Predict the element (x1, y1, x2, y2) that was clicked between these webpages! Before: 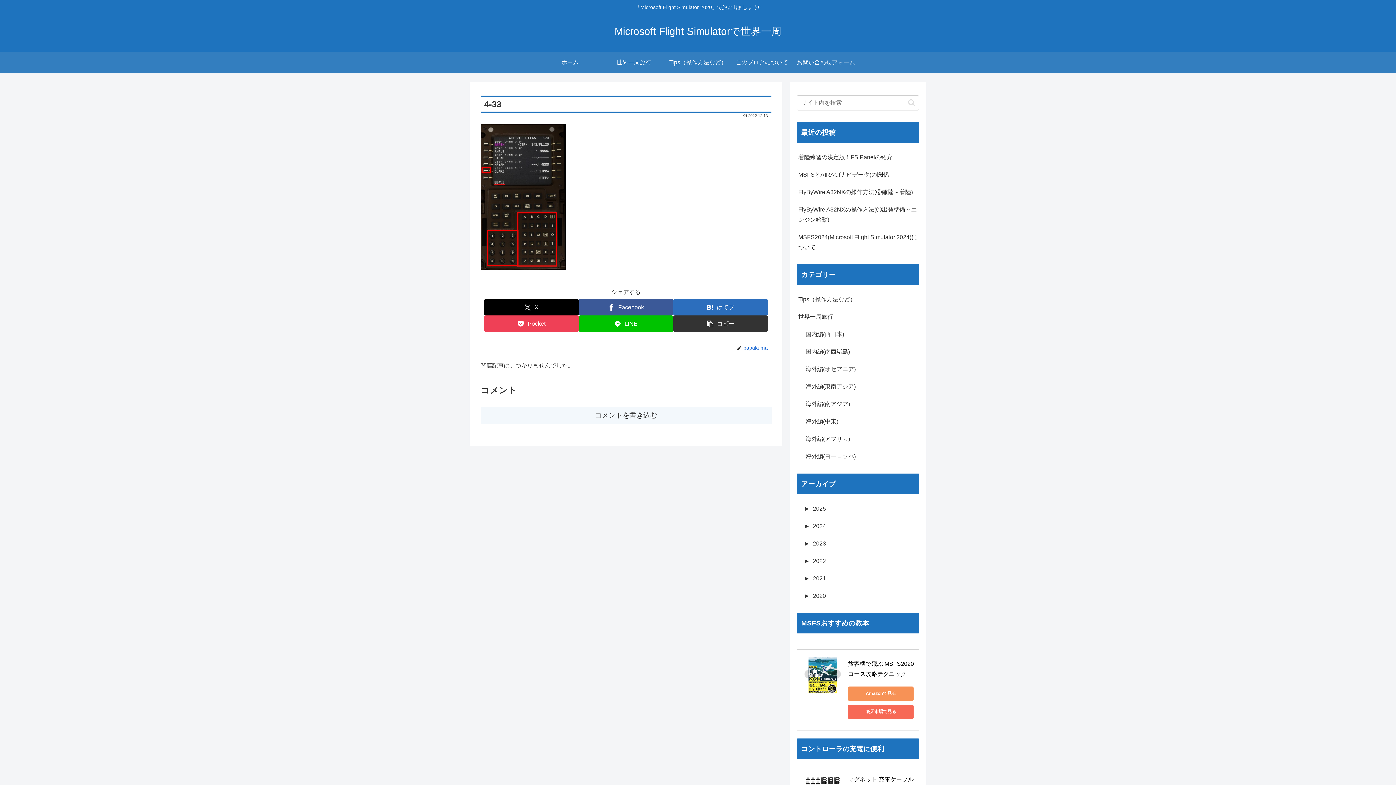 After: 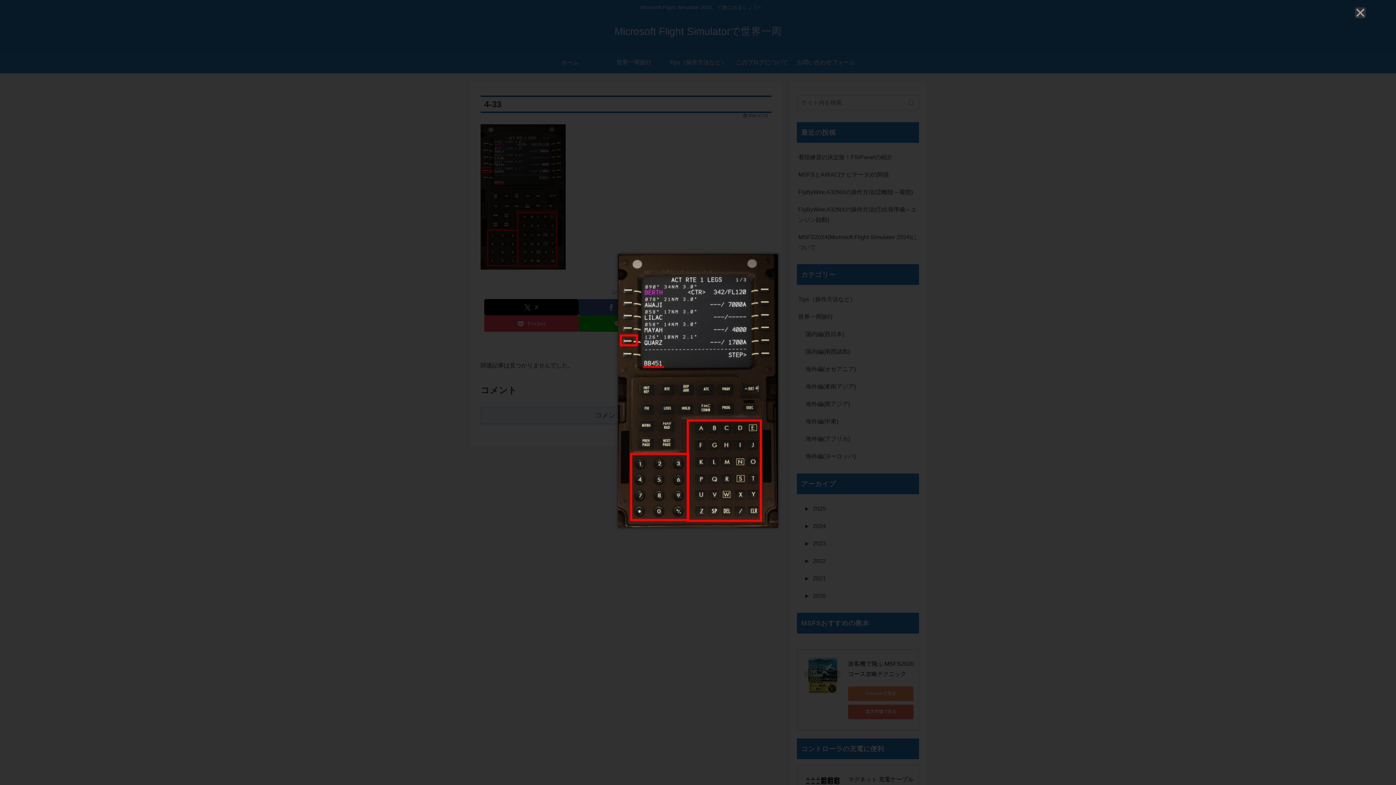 Action: bbox: (480, 193, 565, 199)